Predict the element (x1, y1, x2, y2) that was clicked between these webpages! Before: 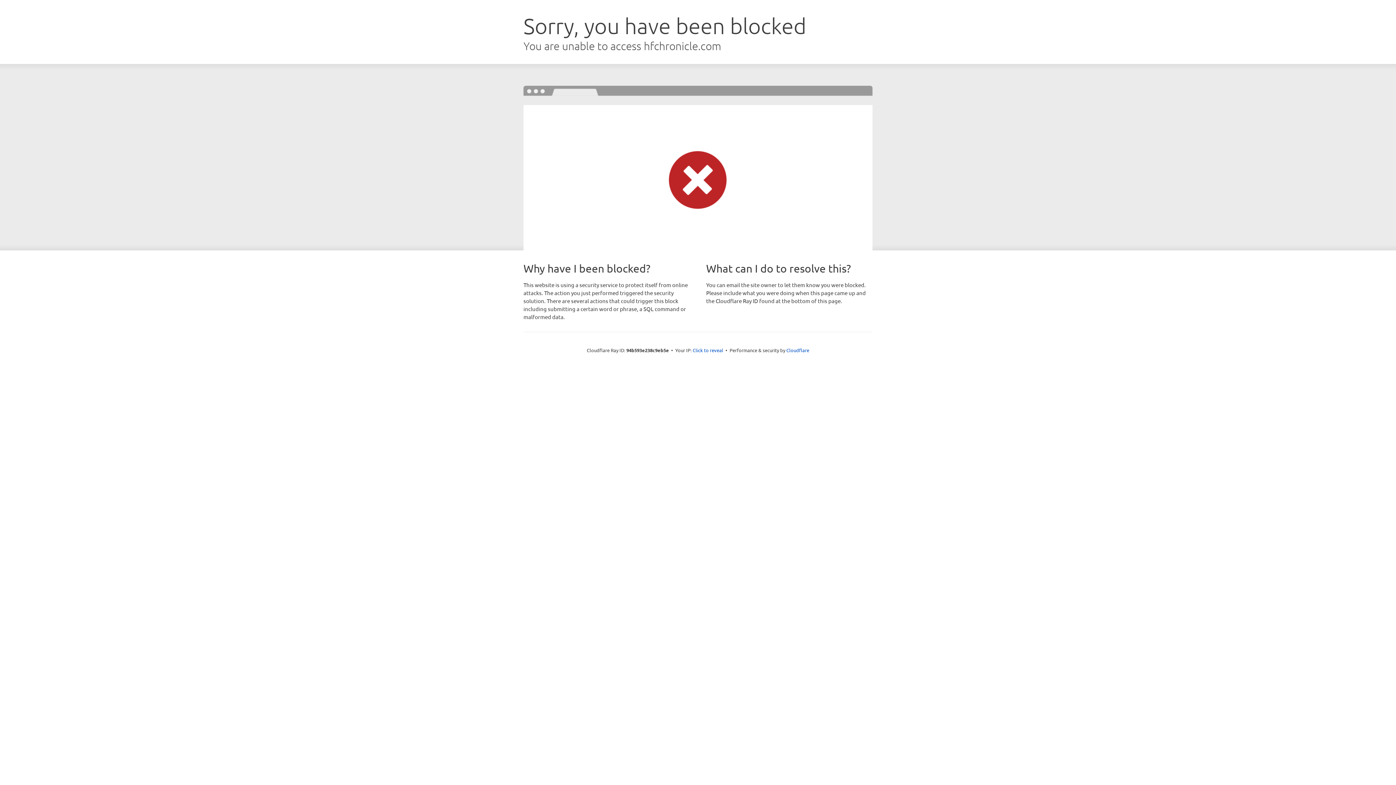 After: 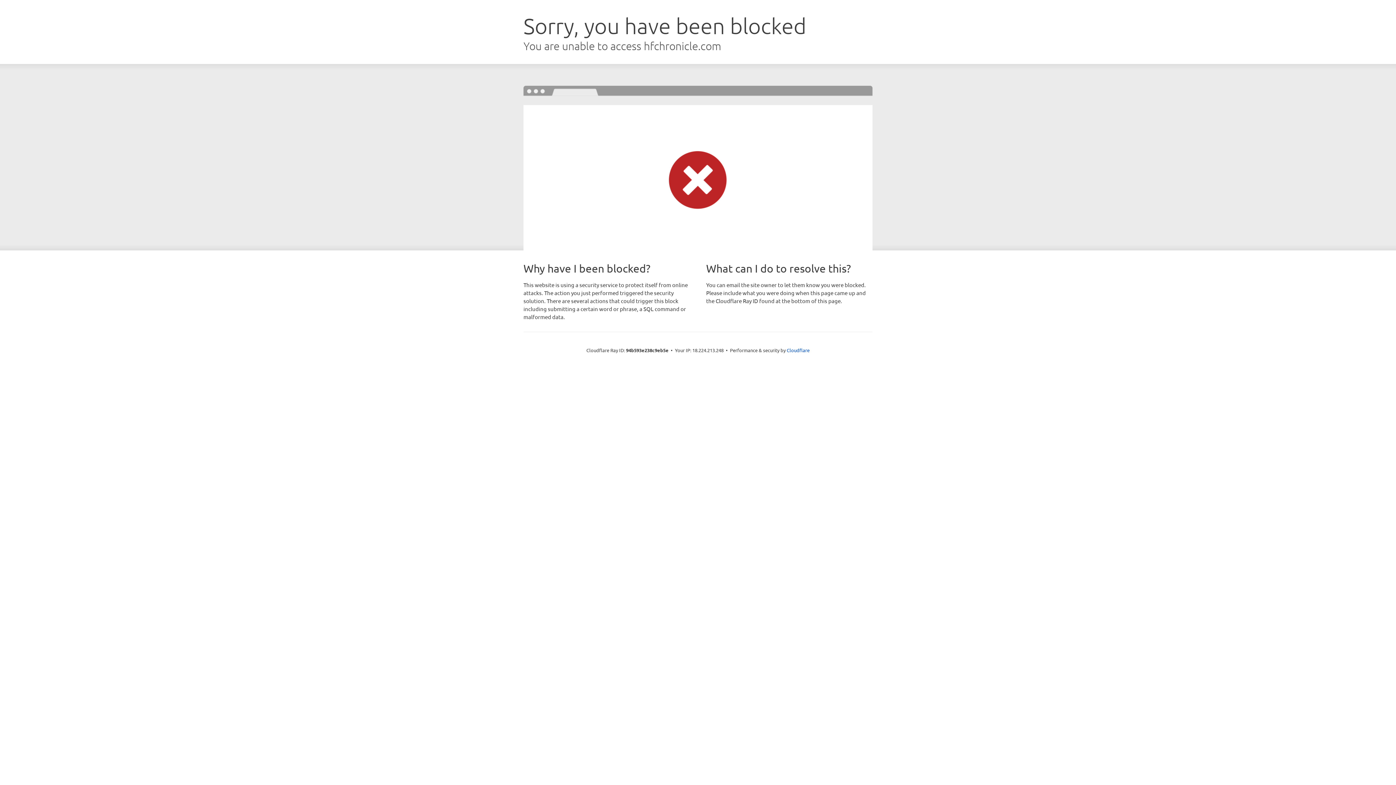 Action: label: Click to reveal bbox: (692, 346, 723, 353)